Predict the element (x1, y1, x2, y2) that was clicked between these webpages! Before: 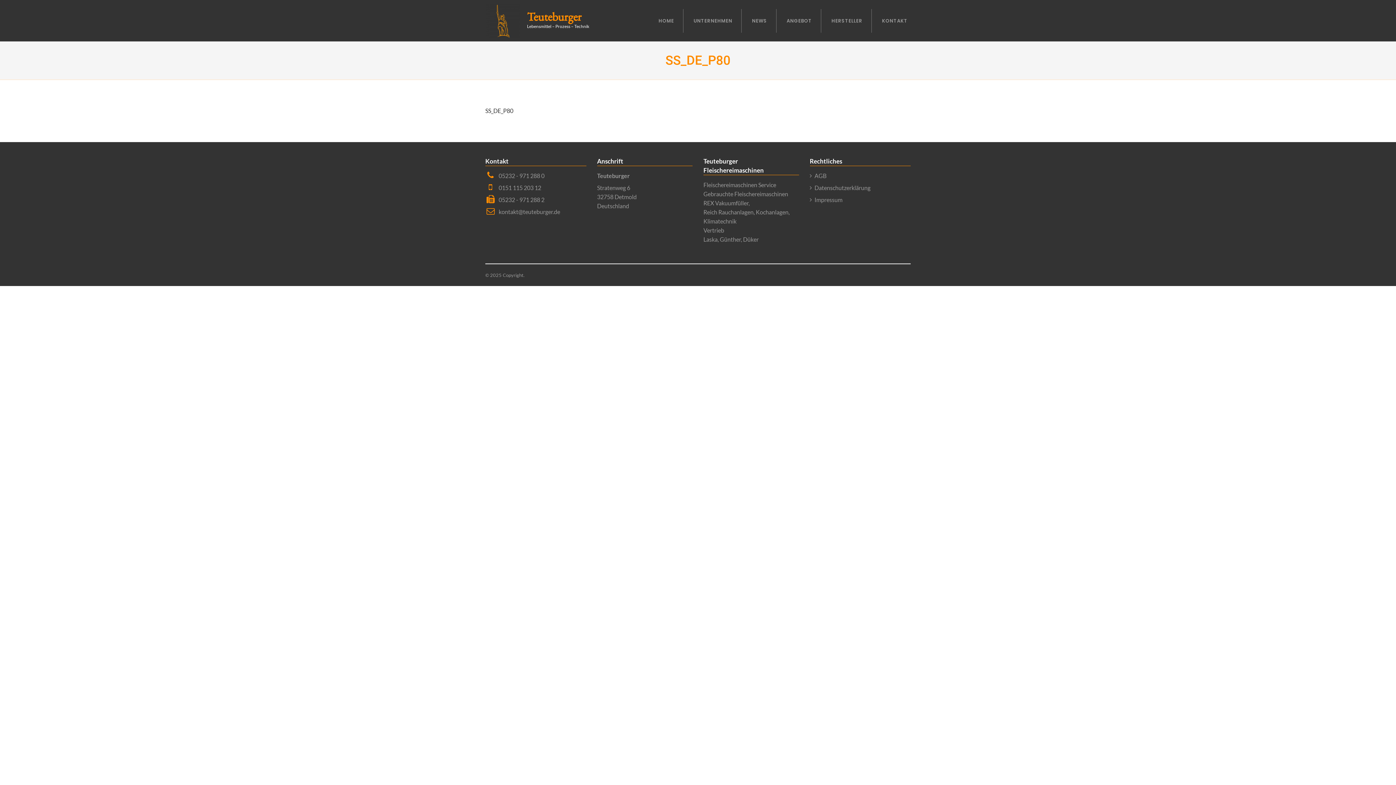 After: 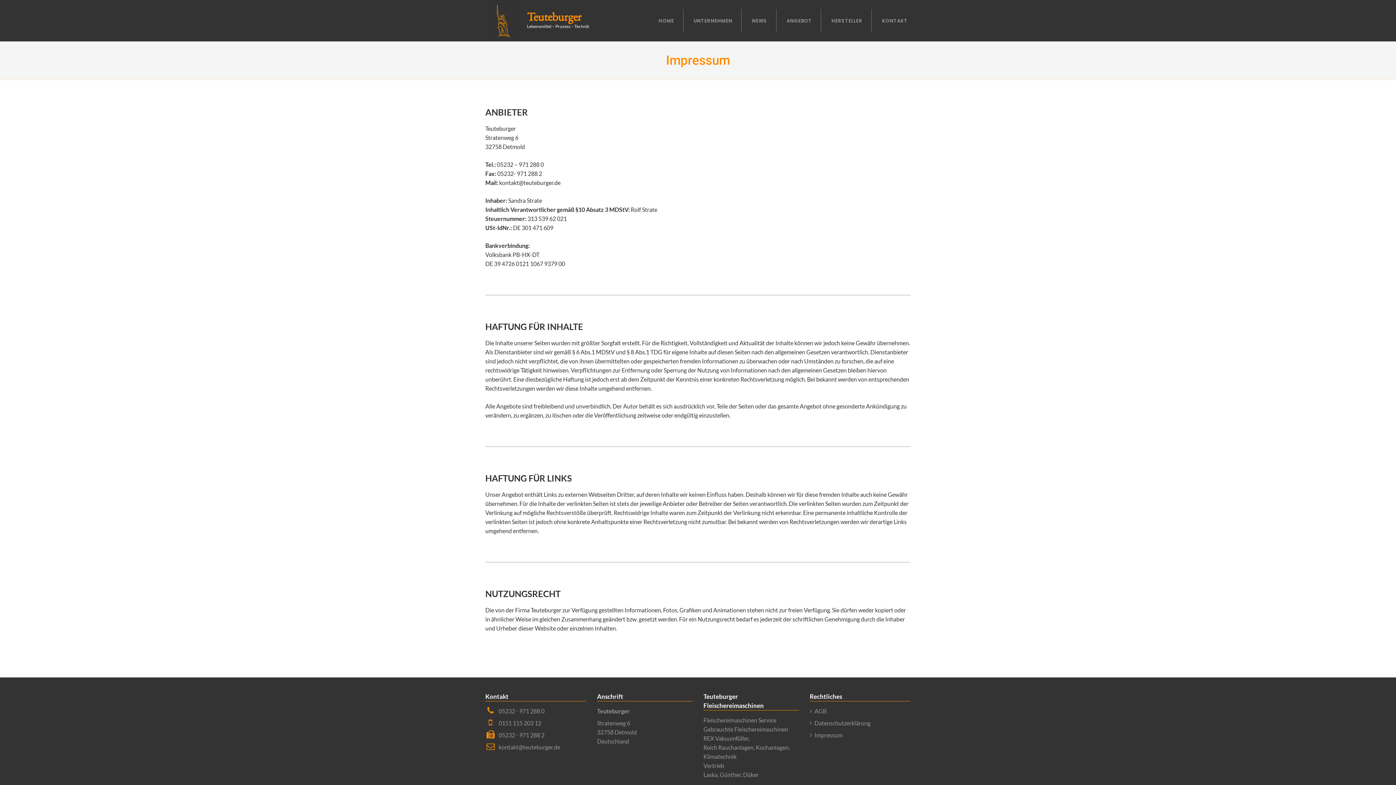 Action: bbox: (814, 196, 842, 203) label: Impressum